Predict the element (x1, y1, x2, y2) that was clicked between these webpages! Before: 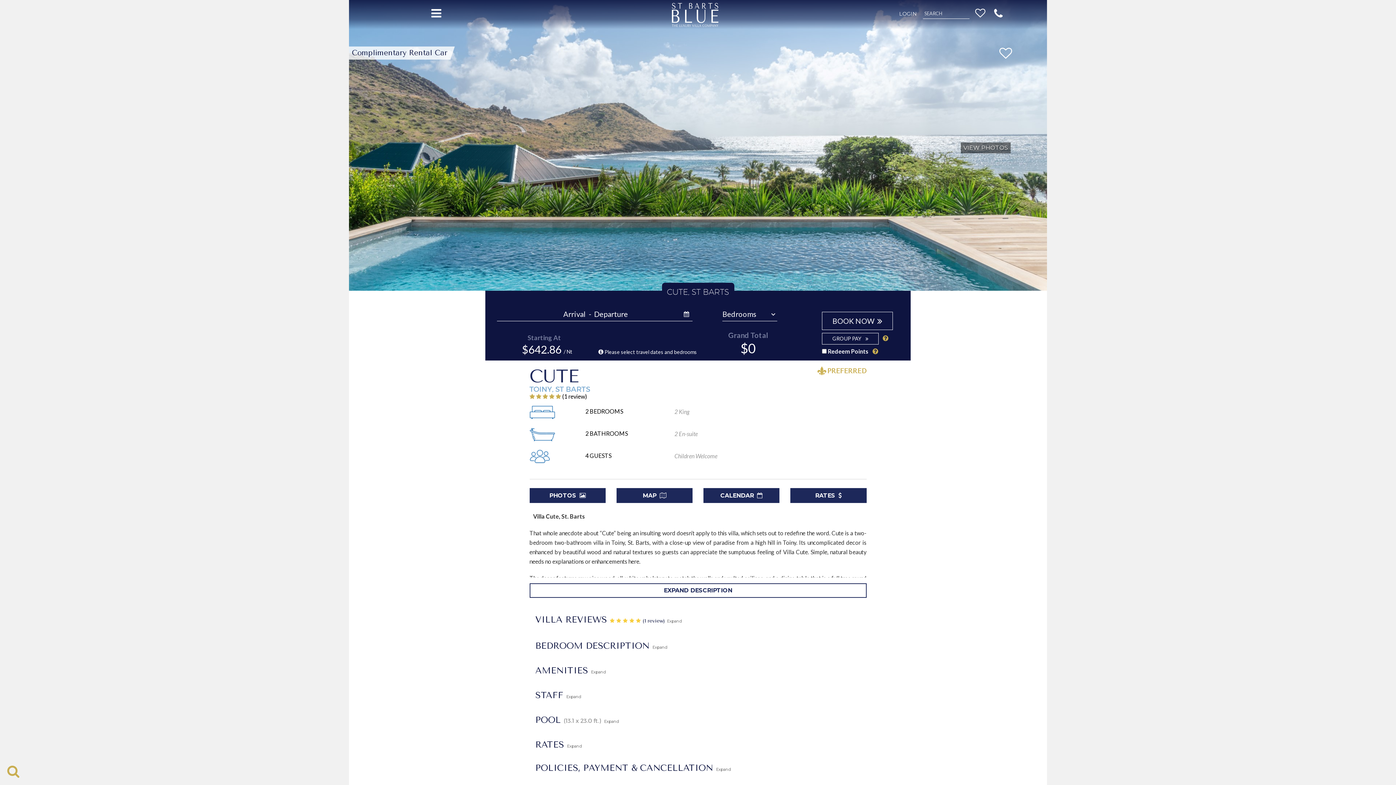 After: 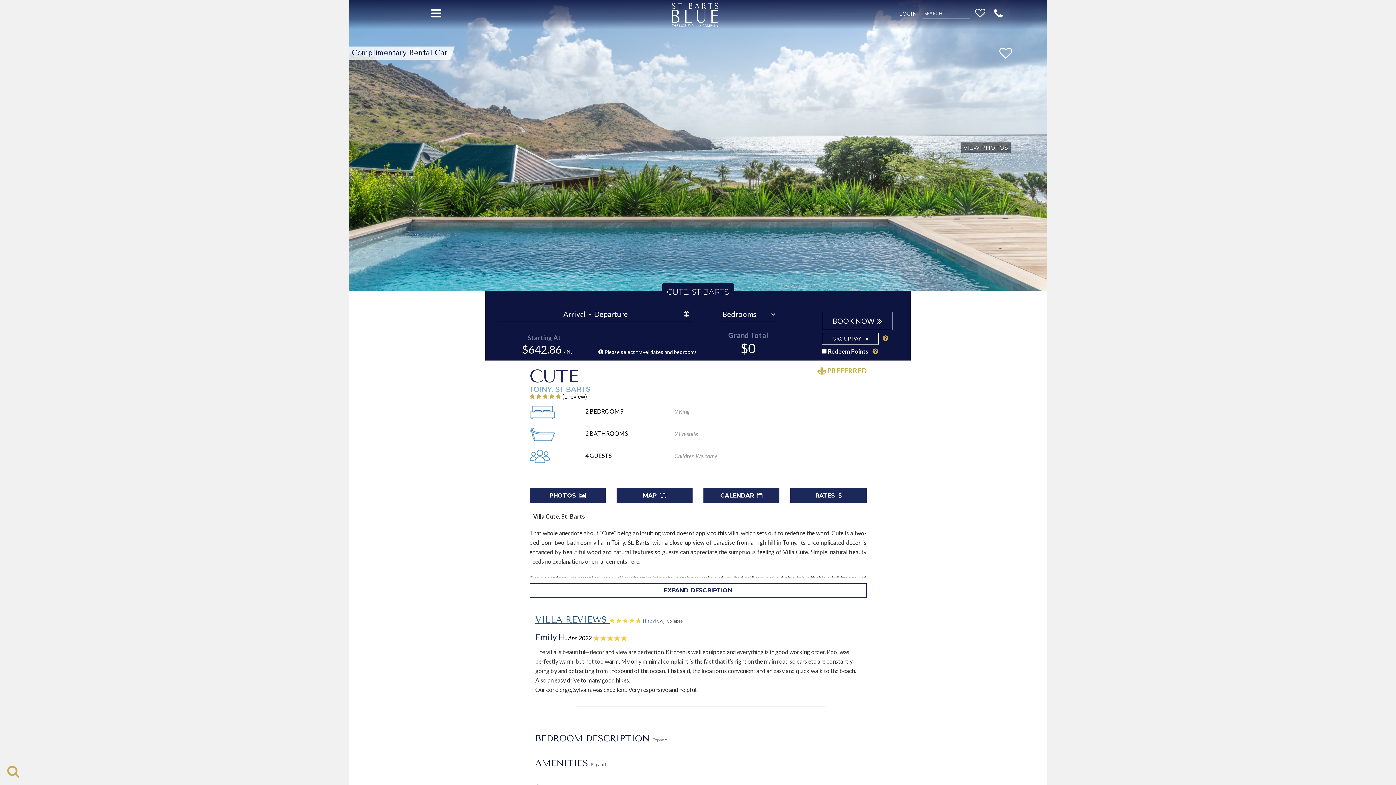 Action: bbox: (535, 614, 682, 625) label: VILLA REVIEWS      ‎(1 review) Expand